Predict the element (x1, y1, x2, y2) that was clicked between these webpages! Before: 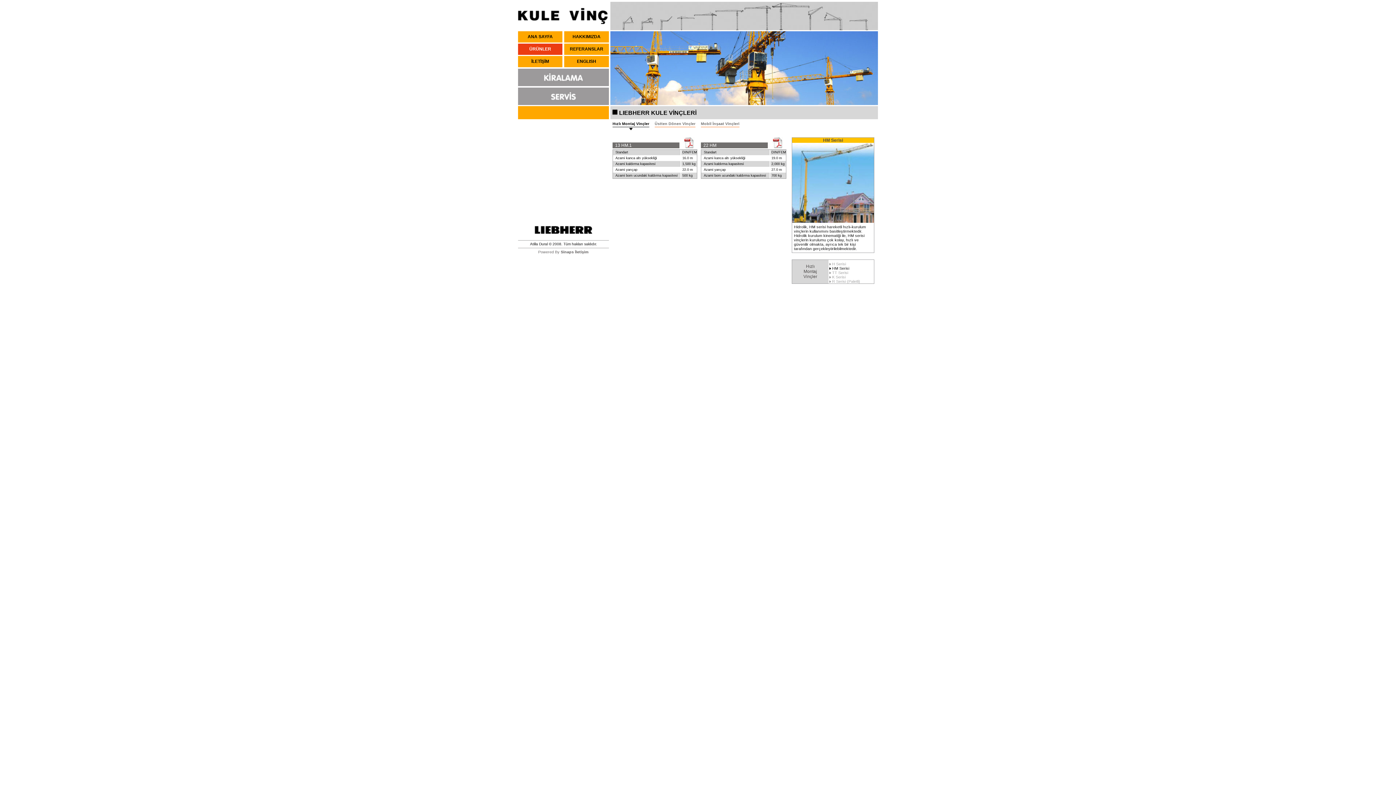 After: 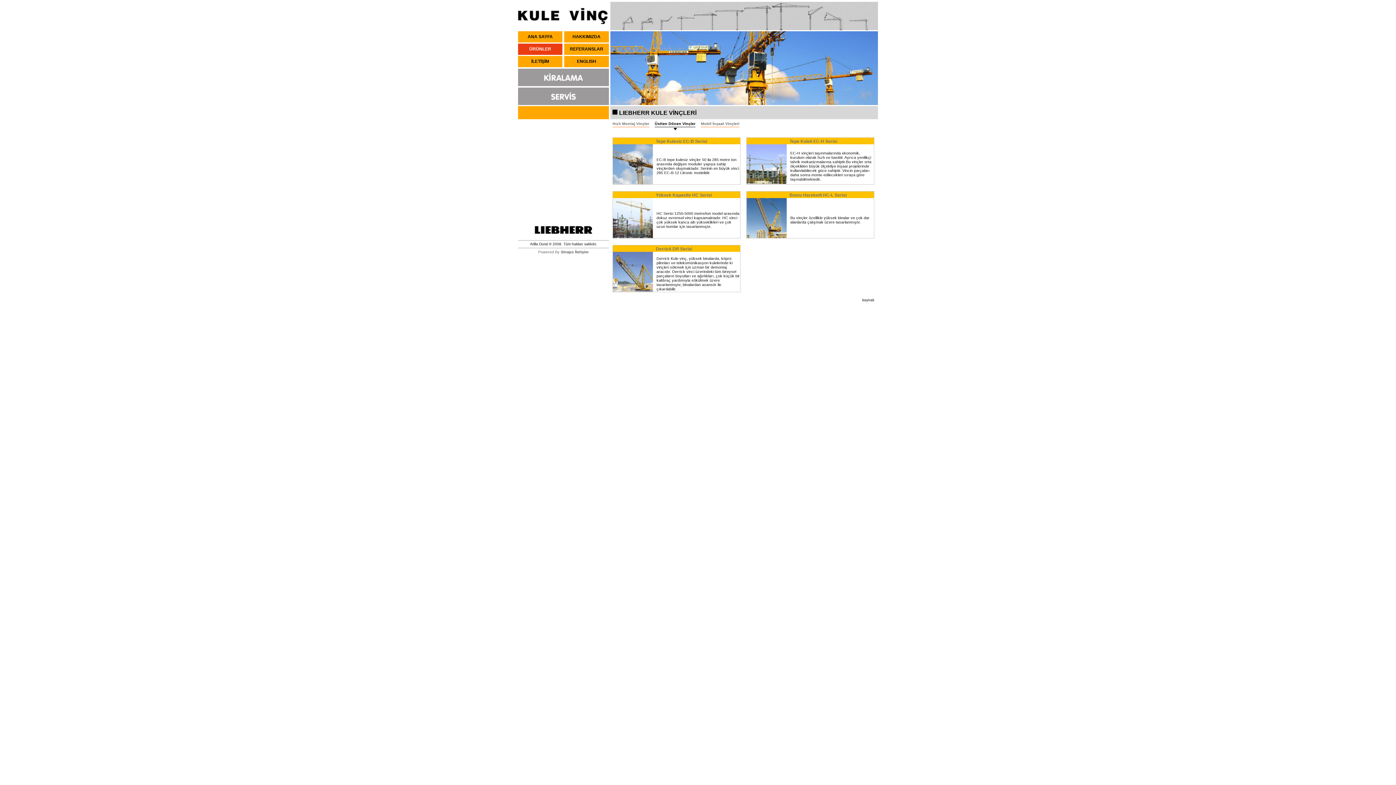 Action: label: Üstten Dönen Vinçler bbox: (654, 121, 695, 125)